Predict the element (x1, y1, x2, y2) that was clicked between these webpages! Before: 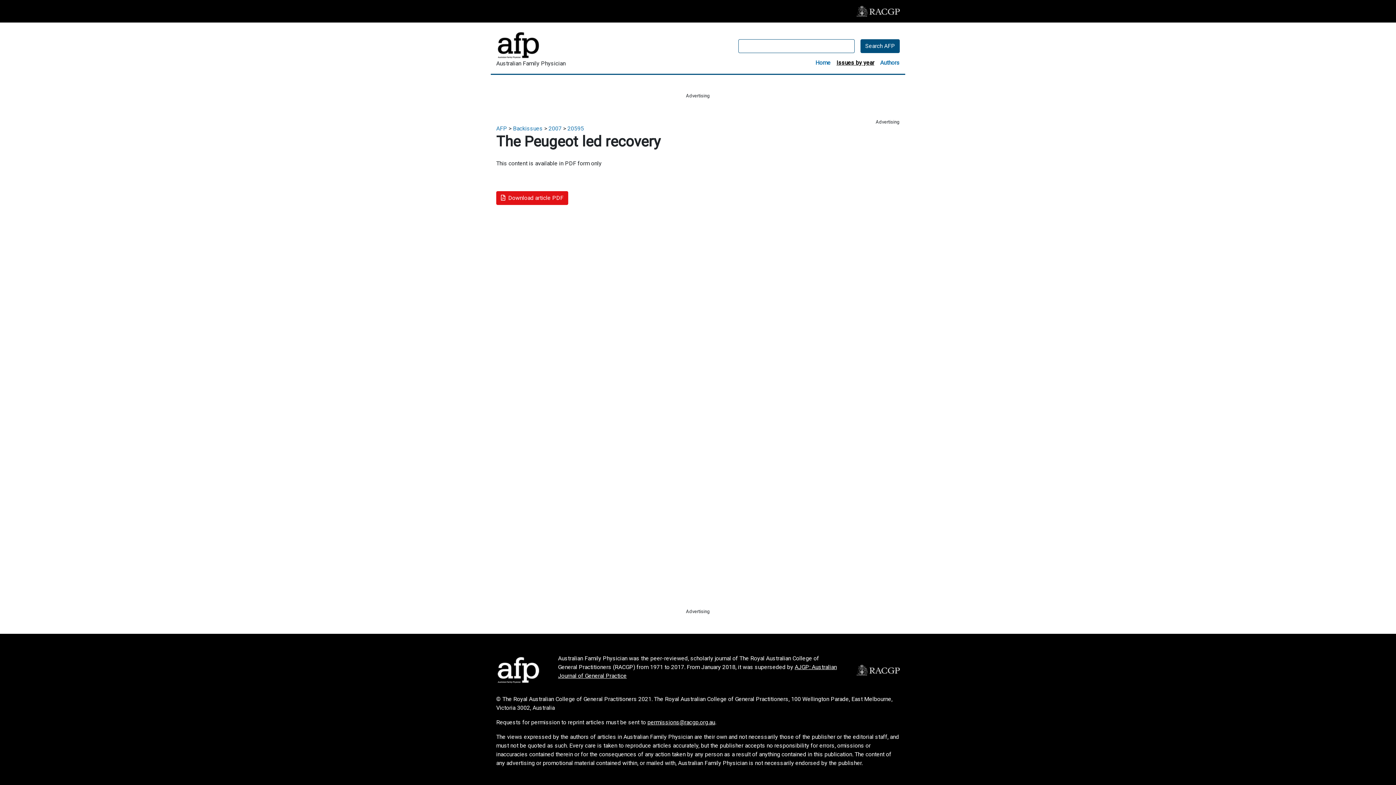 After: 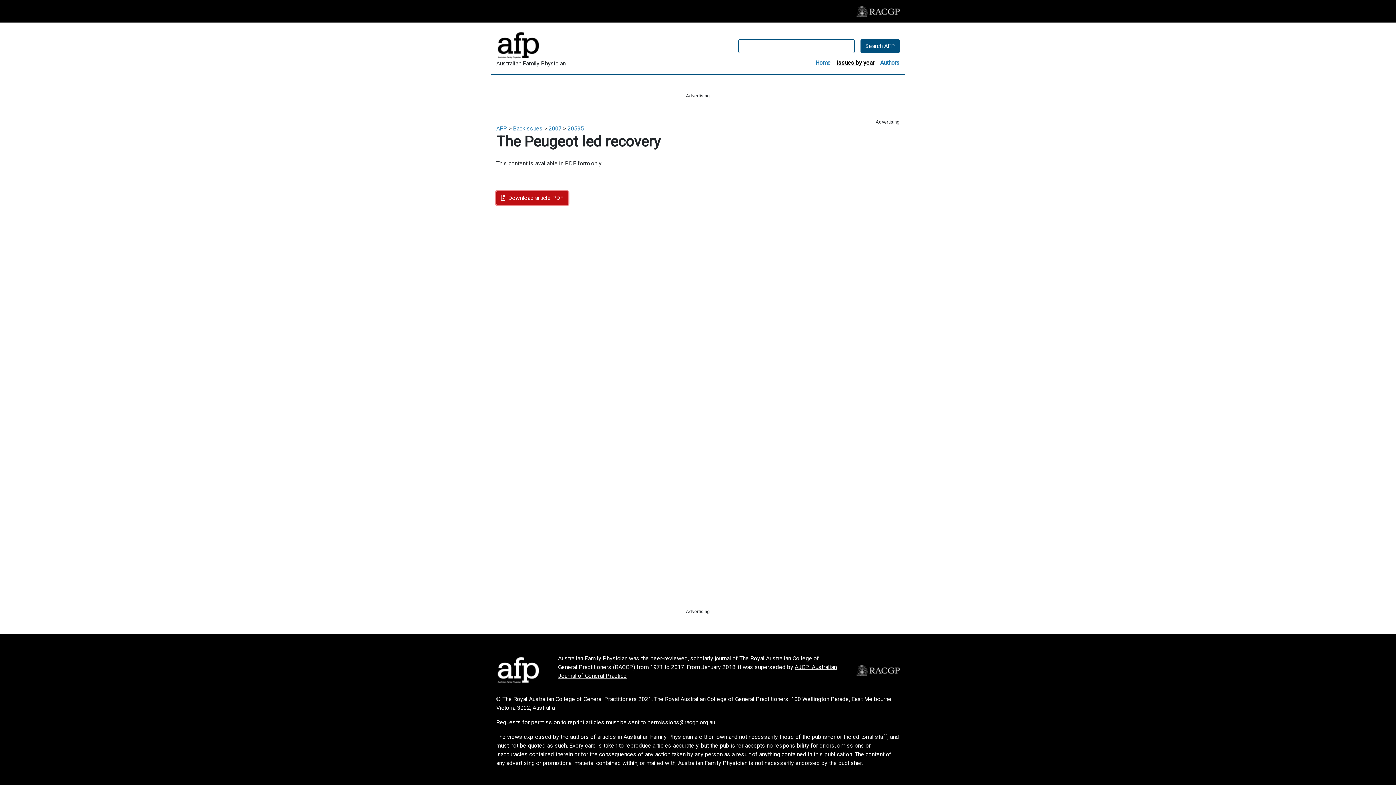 Action: bbox: (496, 191, 568, 205) label: Download article PDF